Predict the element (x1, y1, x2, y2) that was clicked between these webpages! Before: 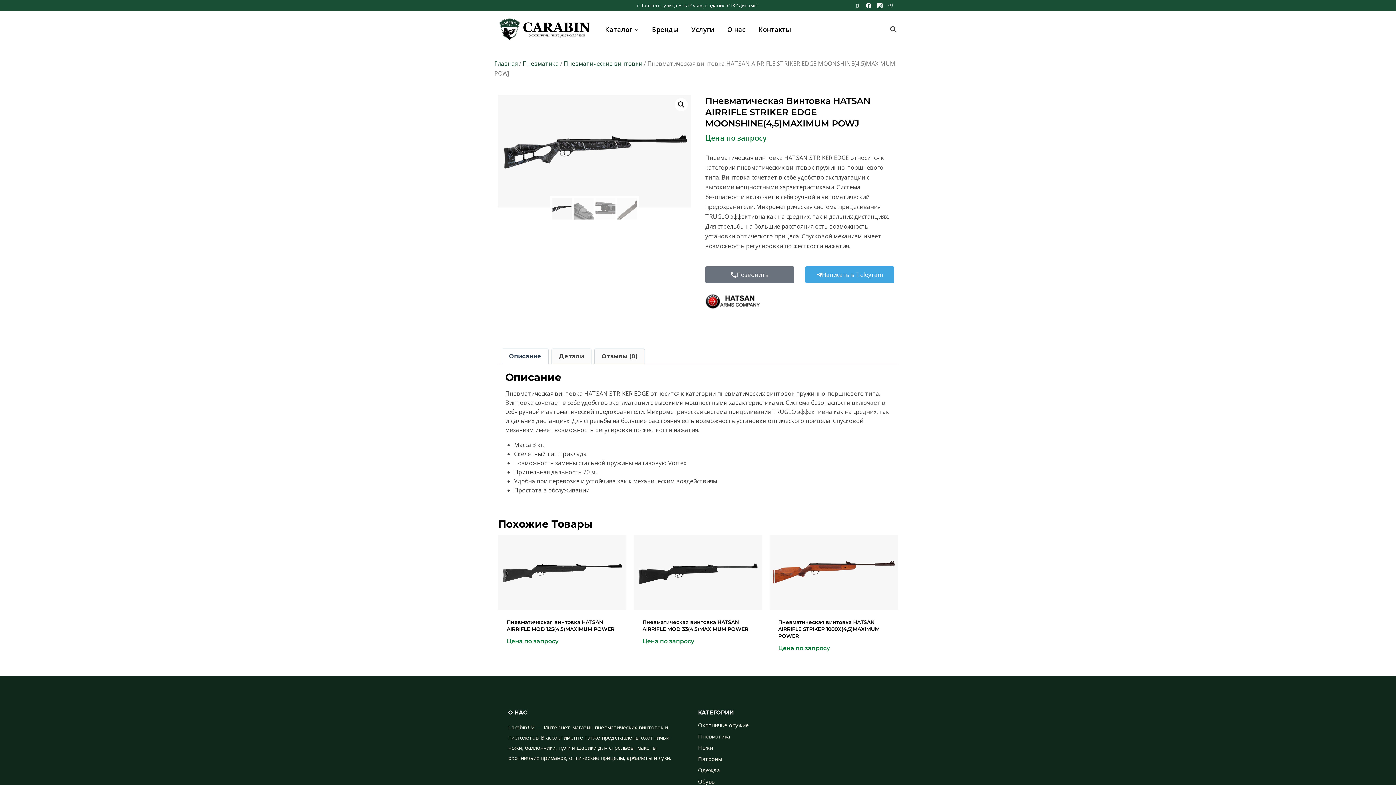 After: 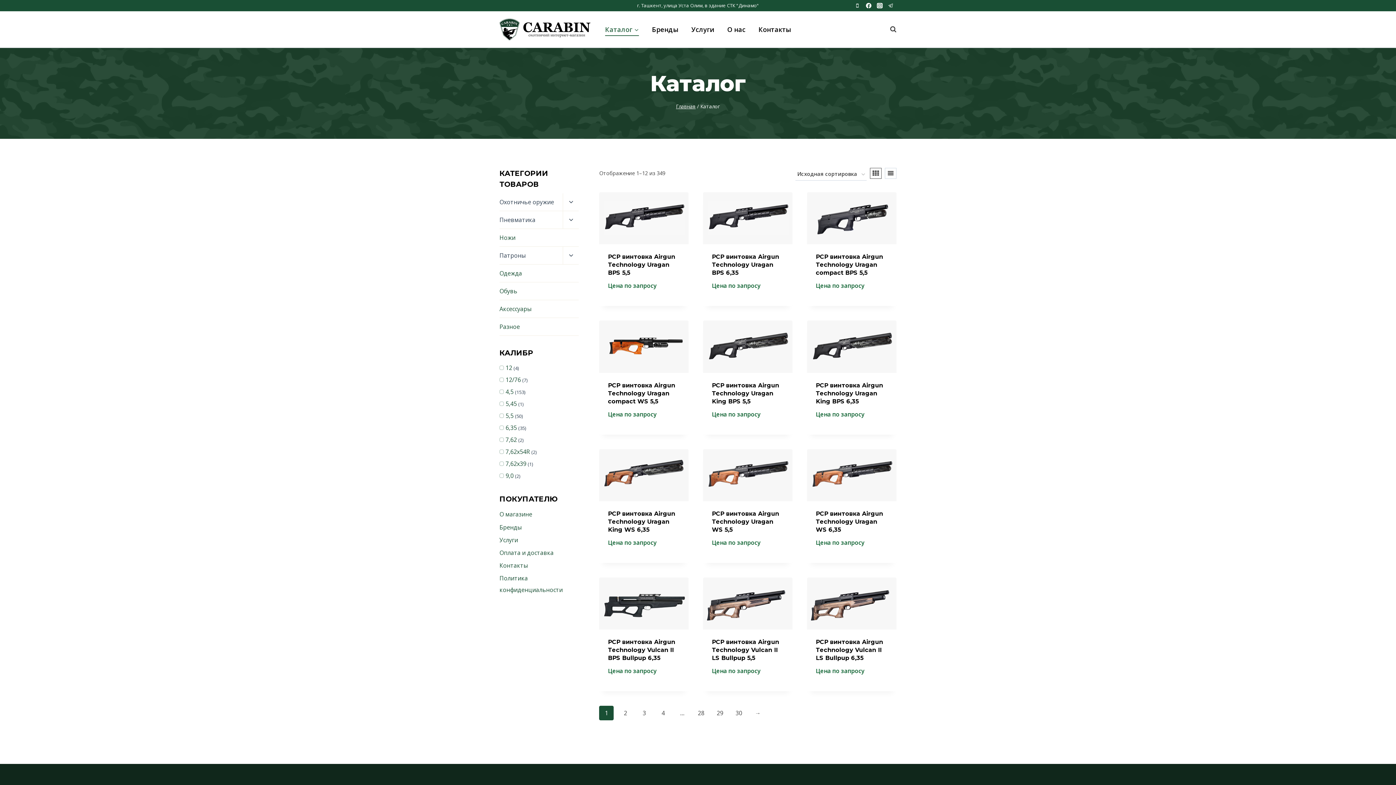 Action: bbox: (598, 22, 645, 35) label: Каталог